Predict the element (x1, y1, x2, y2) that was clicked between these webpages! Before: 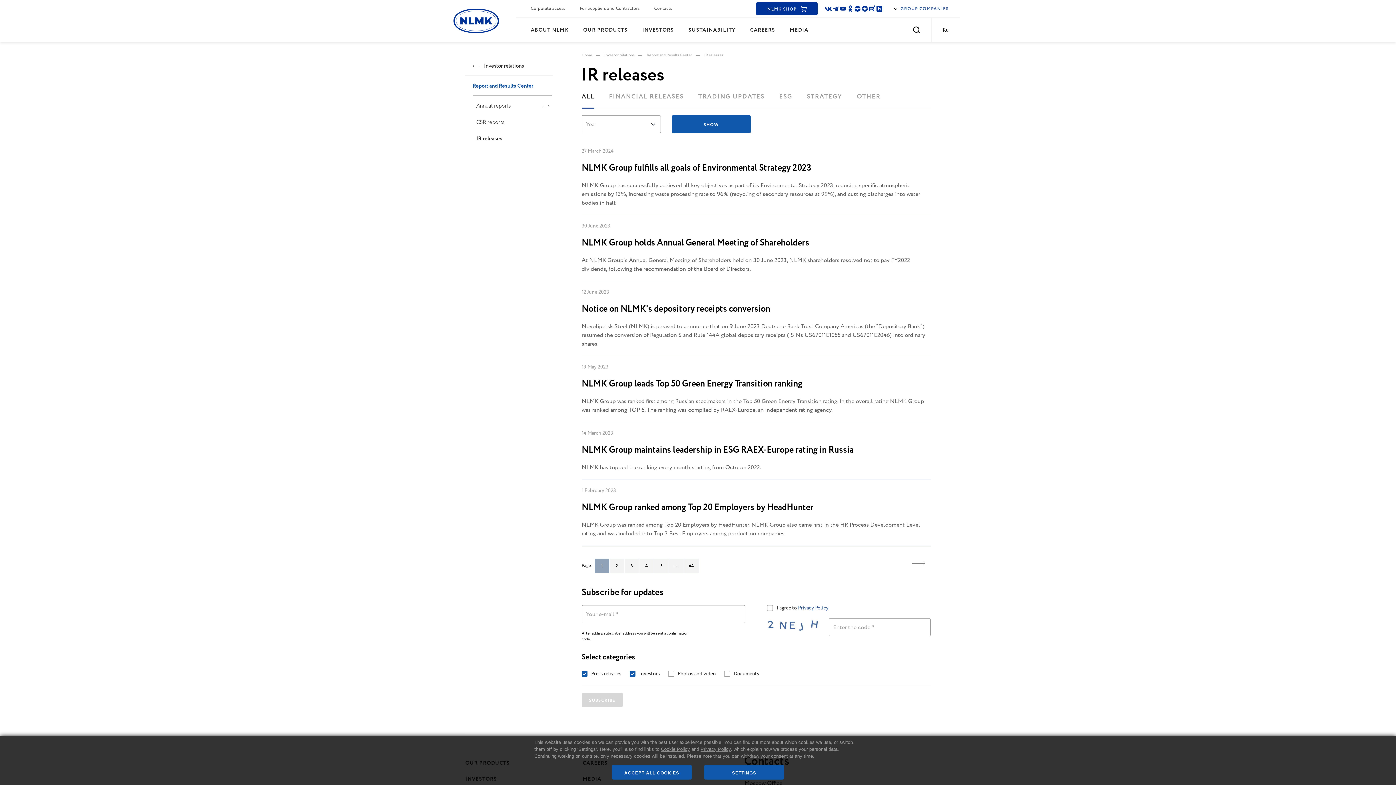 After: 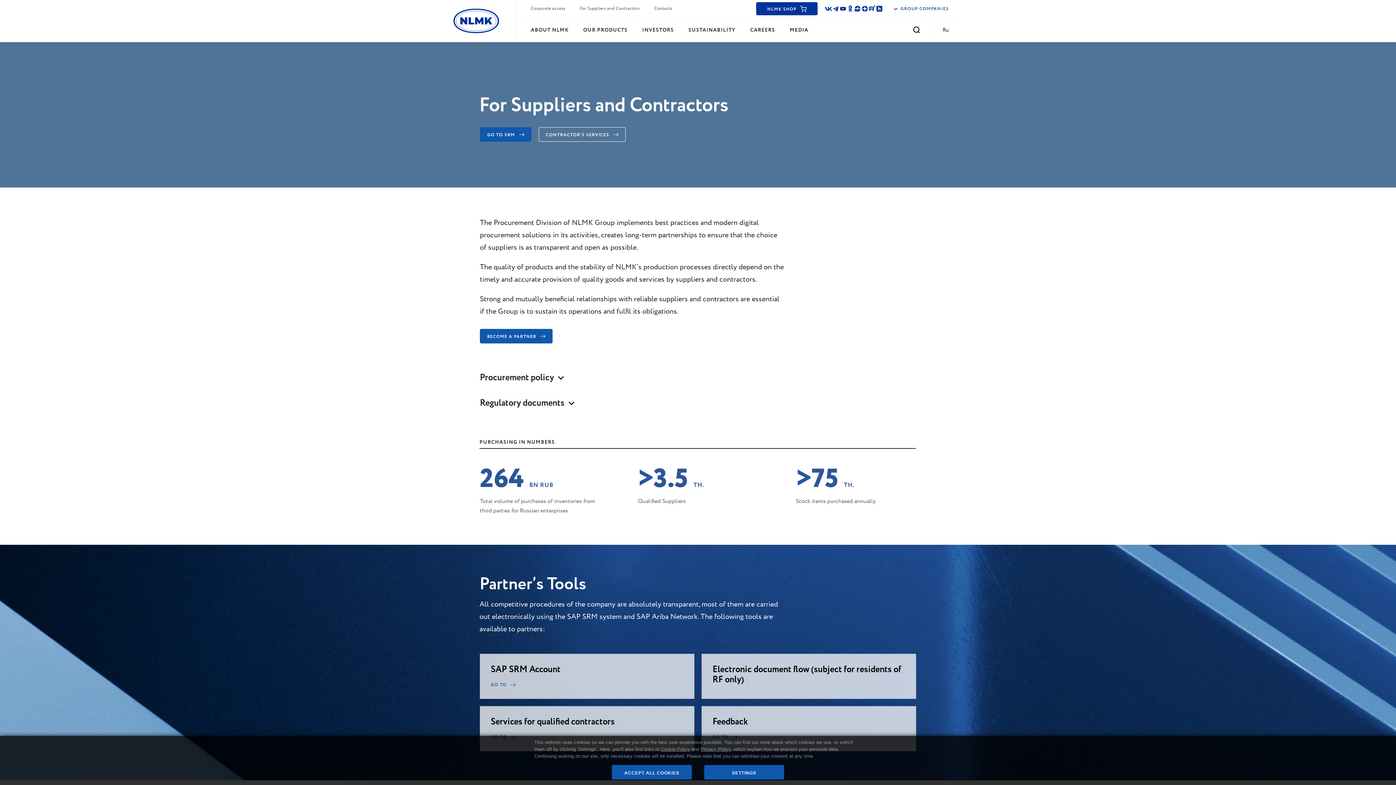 Action: label: For Suppliers and Contractors bbox: (579, 5, 639, 11)